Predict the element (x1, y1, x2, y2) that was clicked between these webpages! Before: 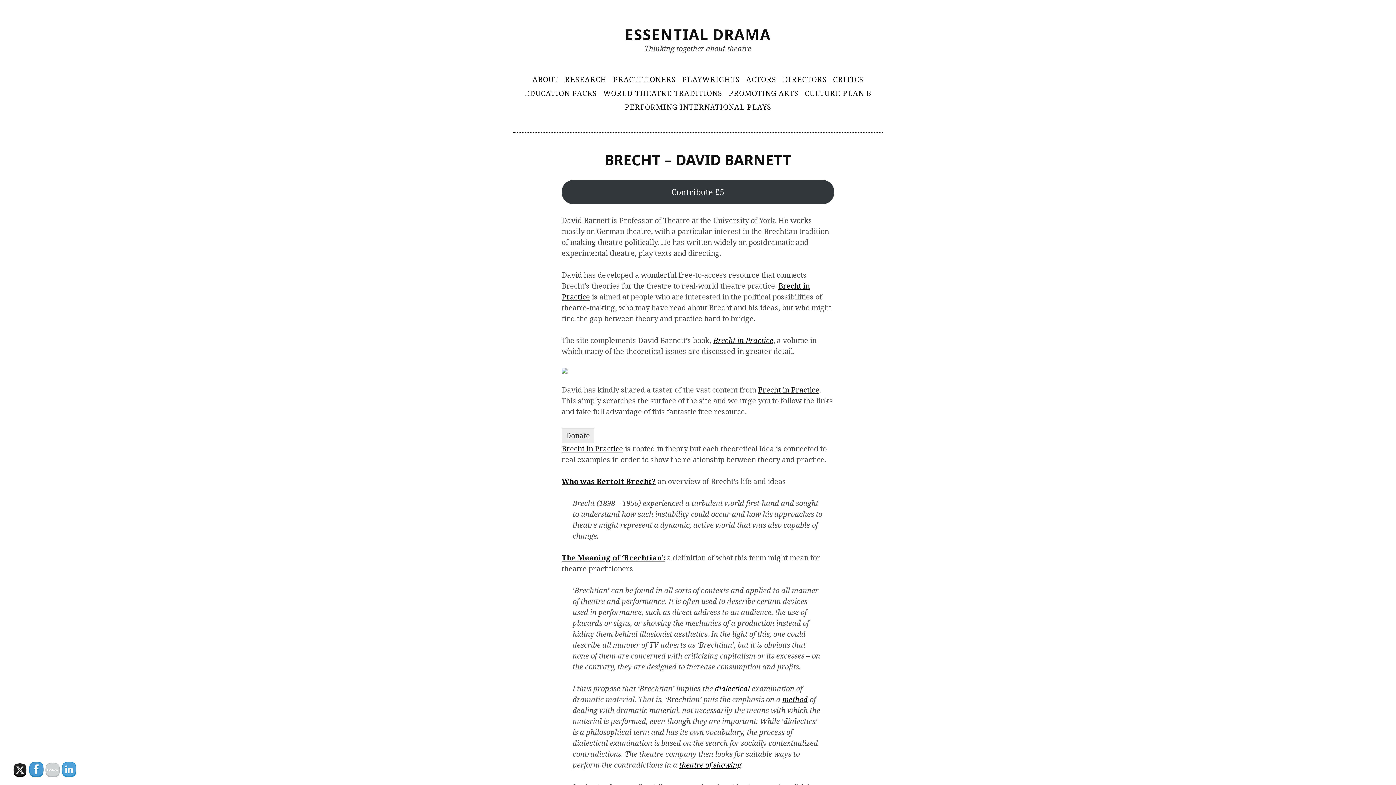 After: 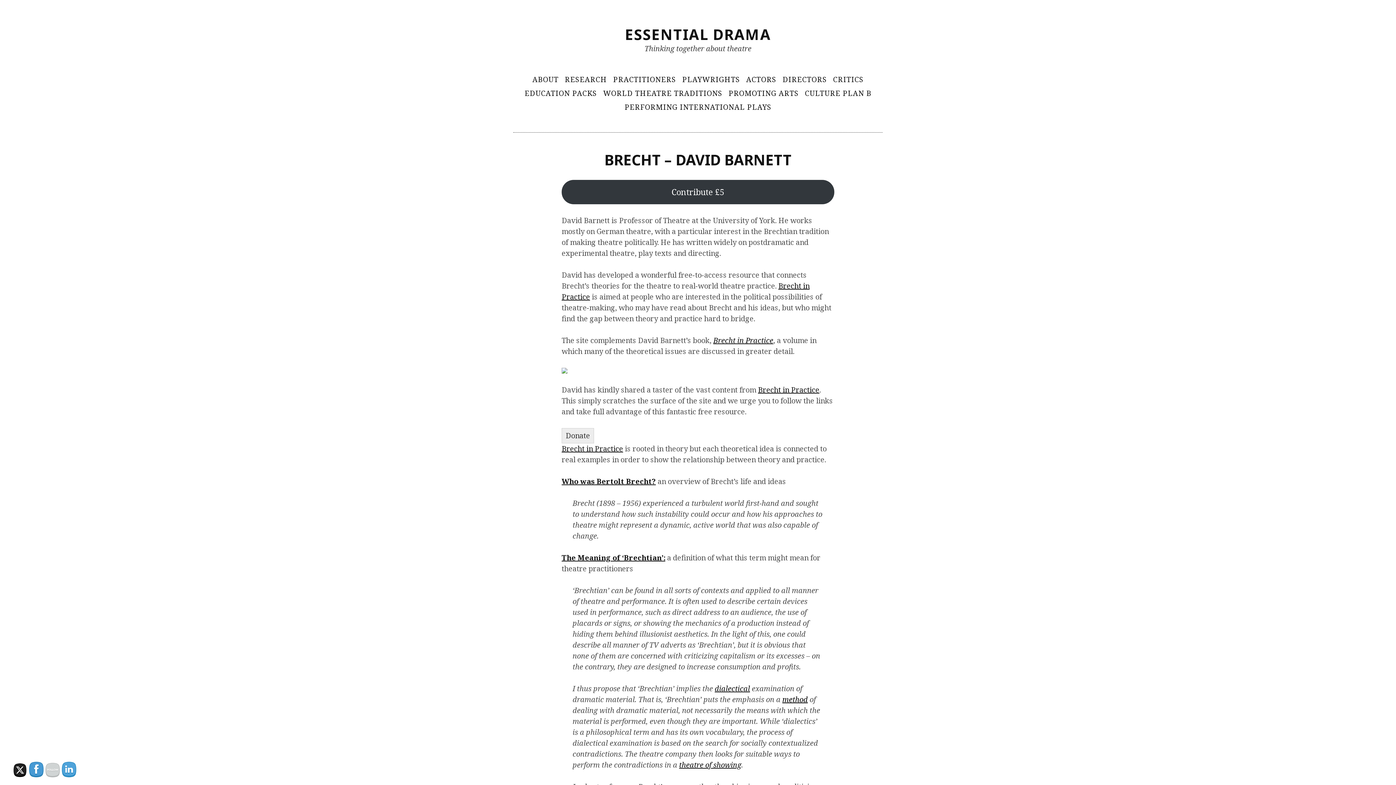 Action: label: method bbox: (782, 694, 808, 704)